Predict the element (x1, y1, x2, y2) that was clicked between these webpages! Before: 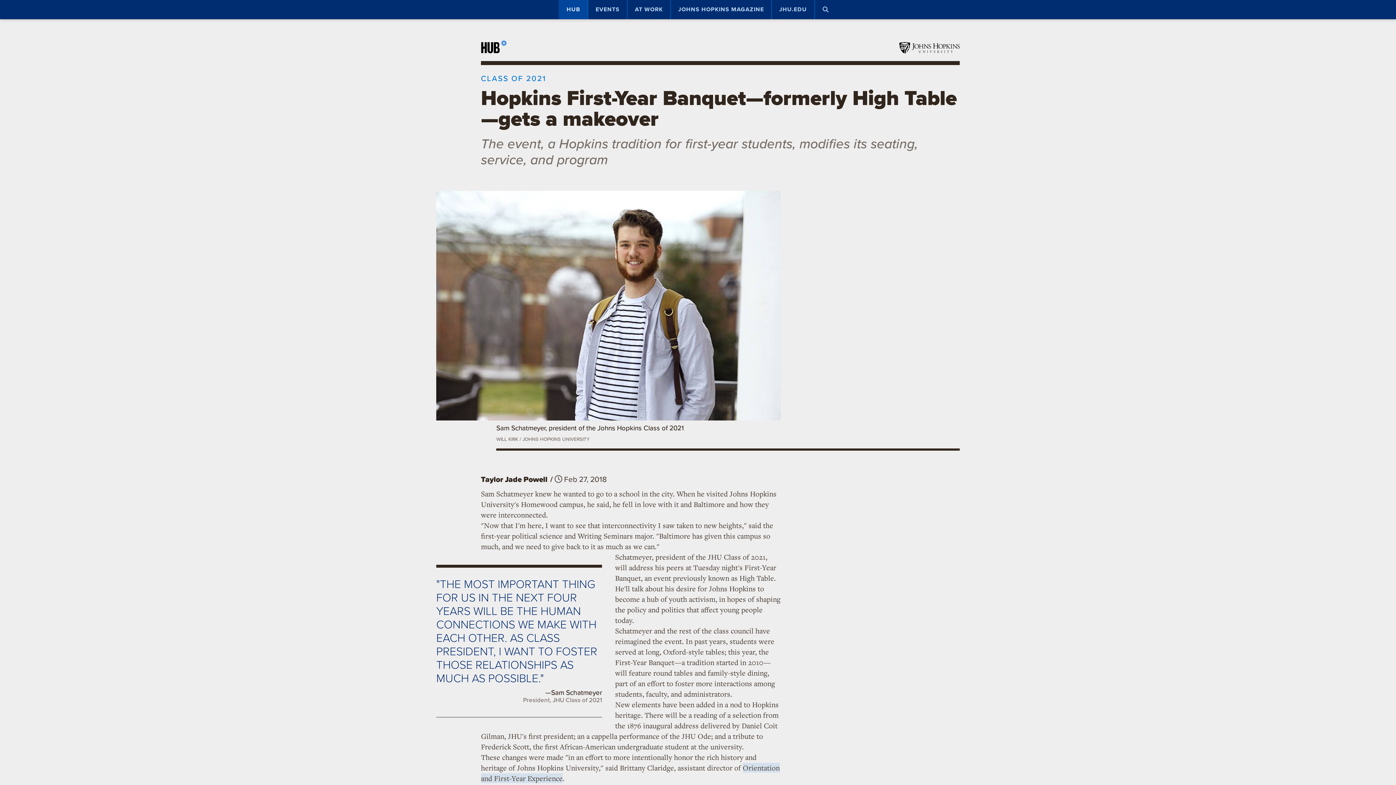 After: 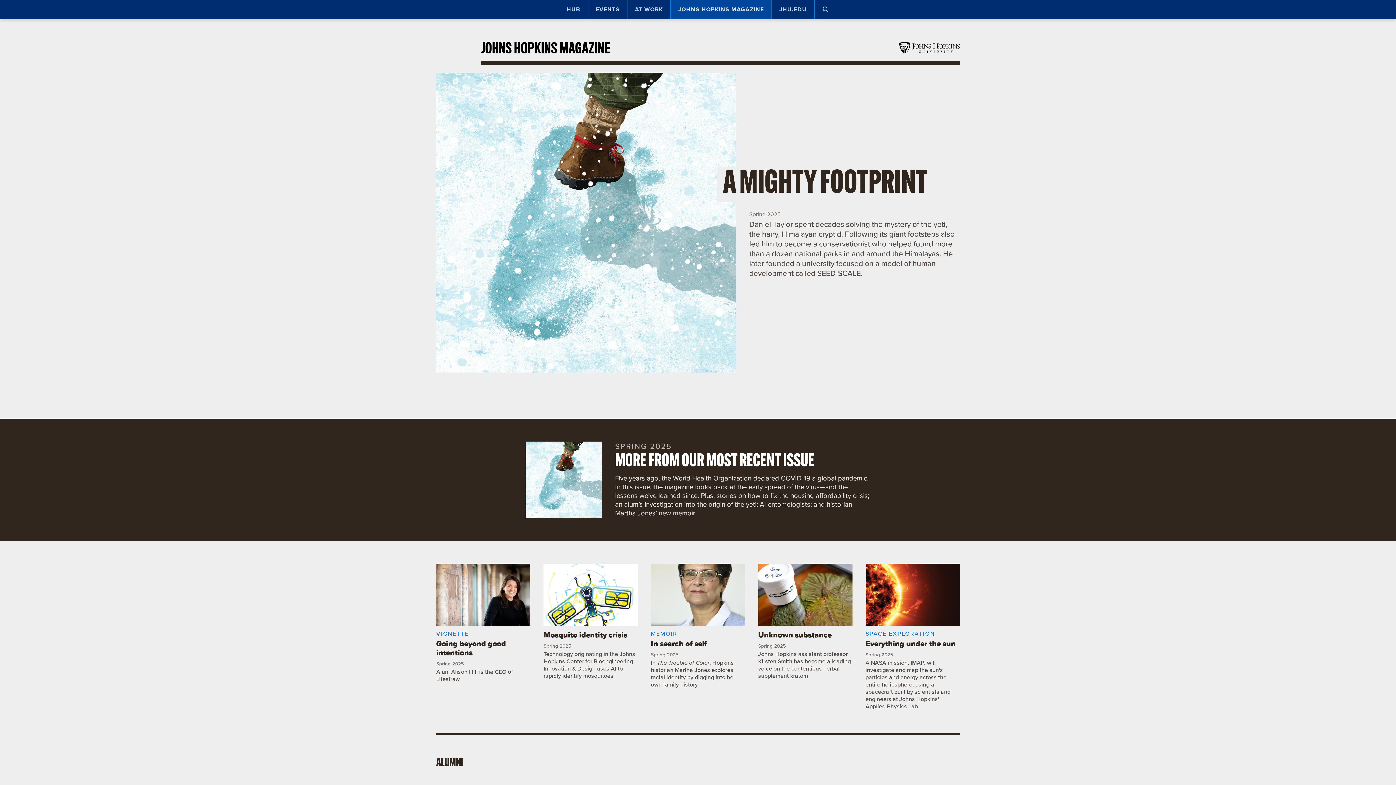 Action: bbox: (670, 0, 771, 19) label: JOHNS HOPKINS MAGAZINE